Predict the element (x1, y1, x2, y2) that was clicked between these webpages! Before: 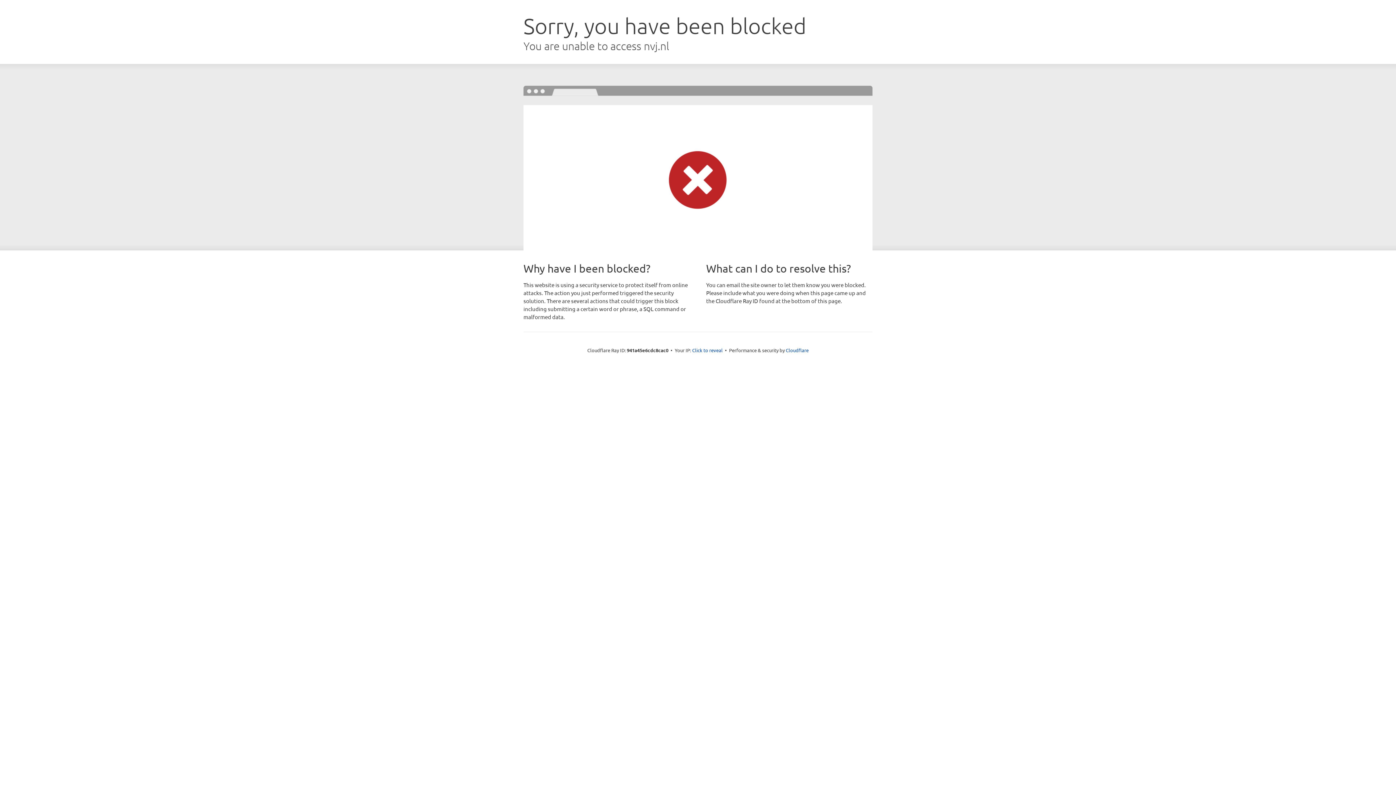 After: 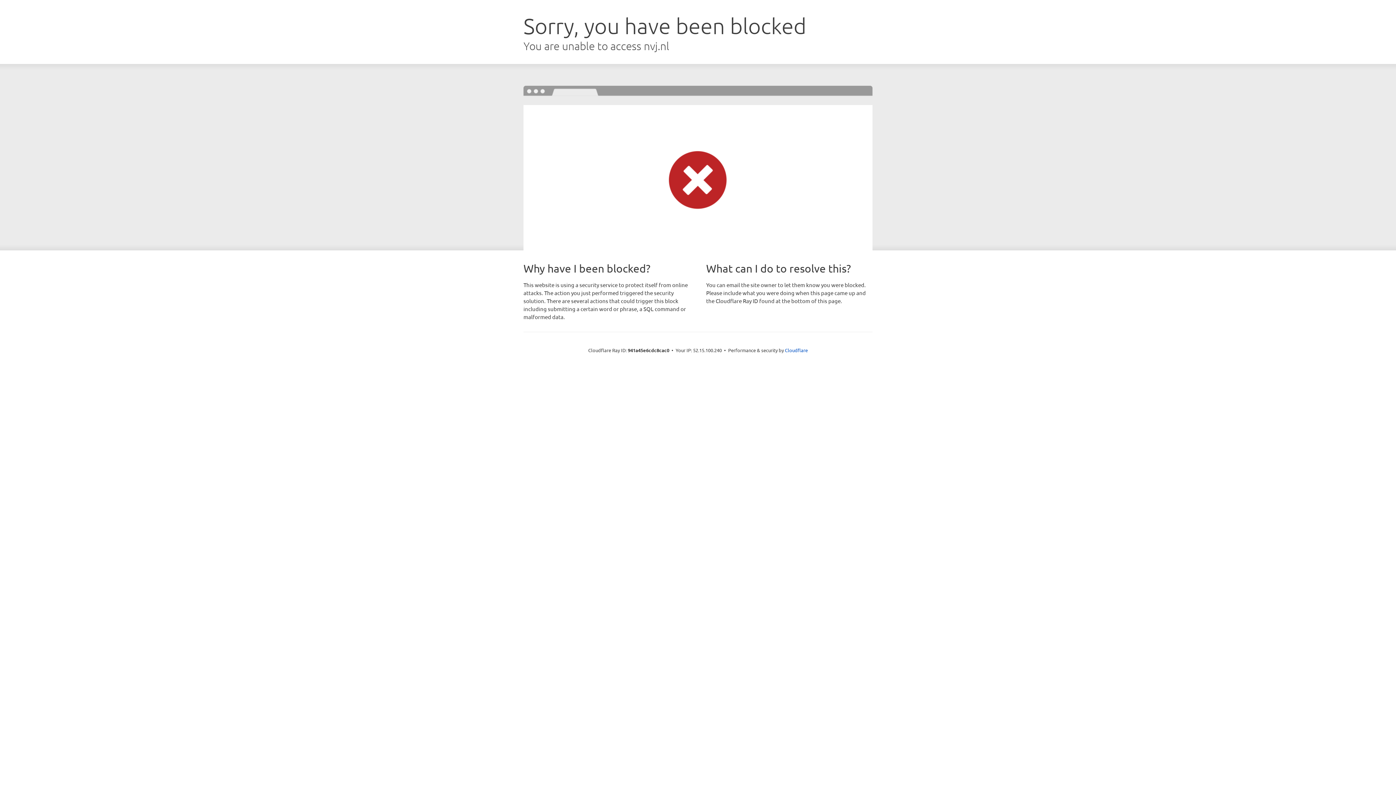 Action: bbox: (692, 346, 722, 353) label: Click to reveal